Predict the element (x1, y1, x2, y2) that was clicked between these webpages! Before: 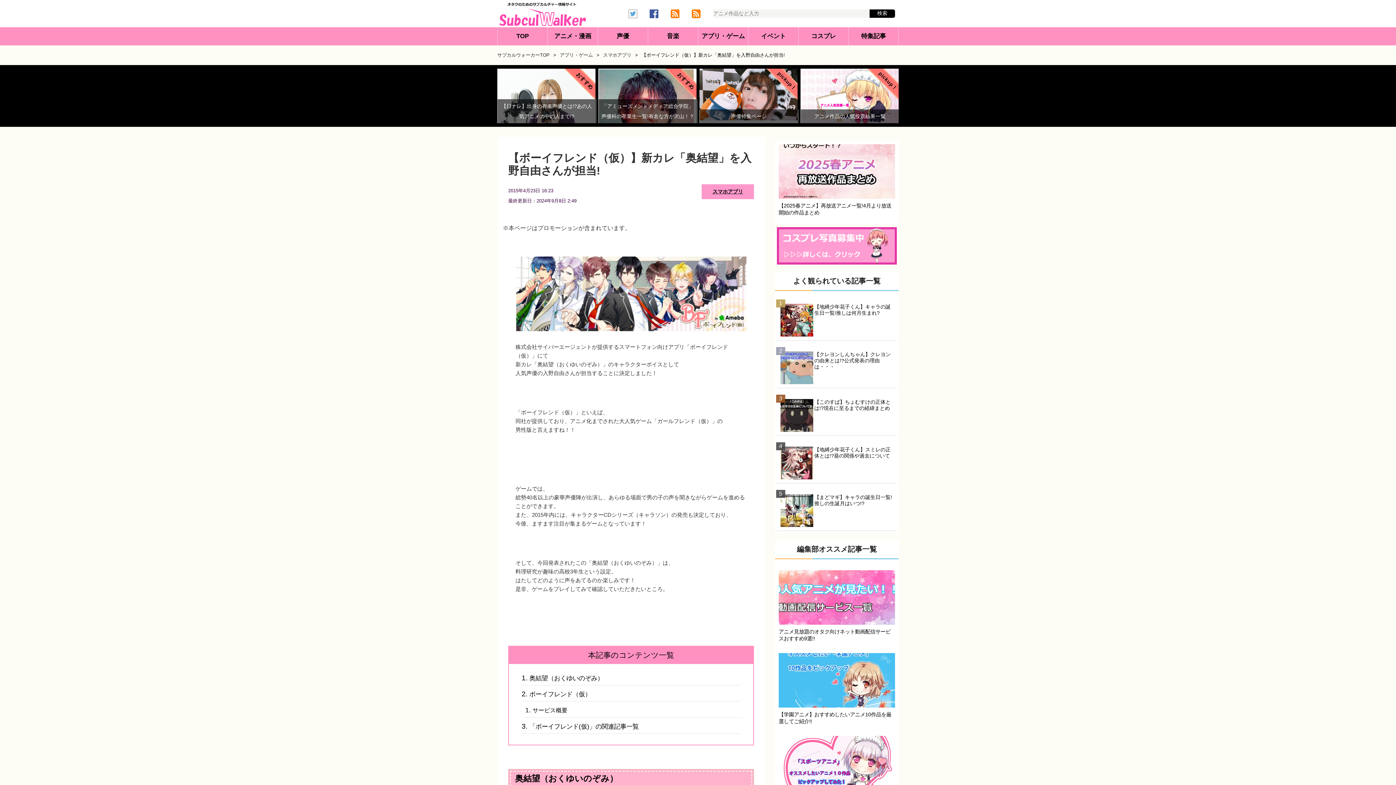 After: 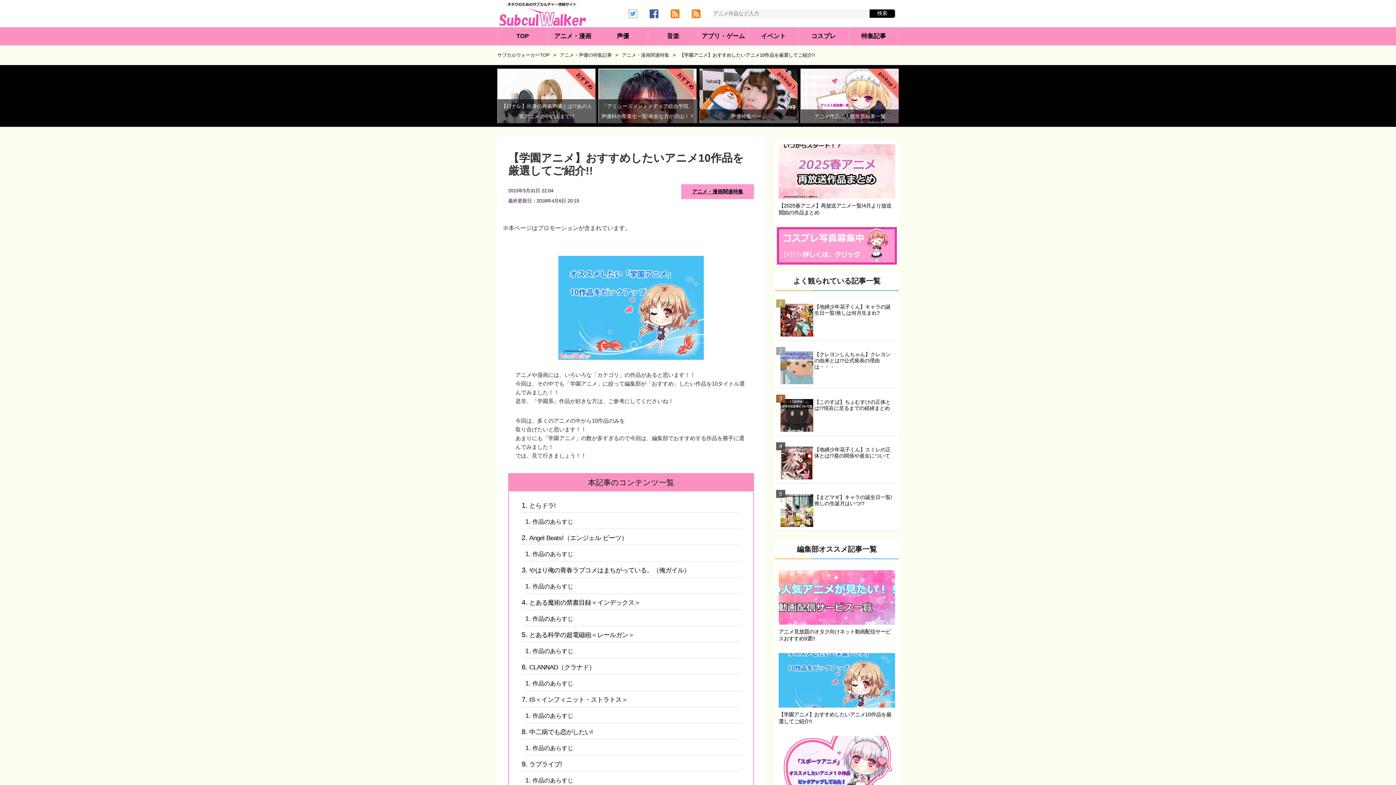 Action: bbox: (775, 649, 898, 732) label: 【学園アニメ】おすすめしたいアニメ10作品を厳選してご紹介!!